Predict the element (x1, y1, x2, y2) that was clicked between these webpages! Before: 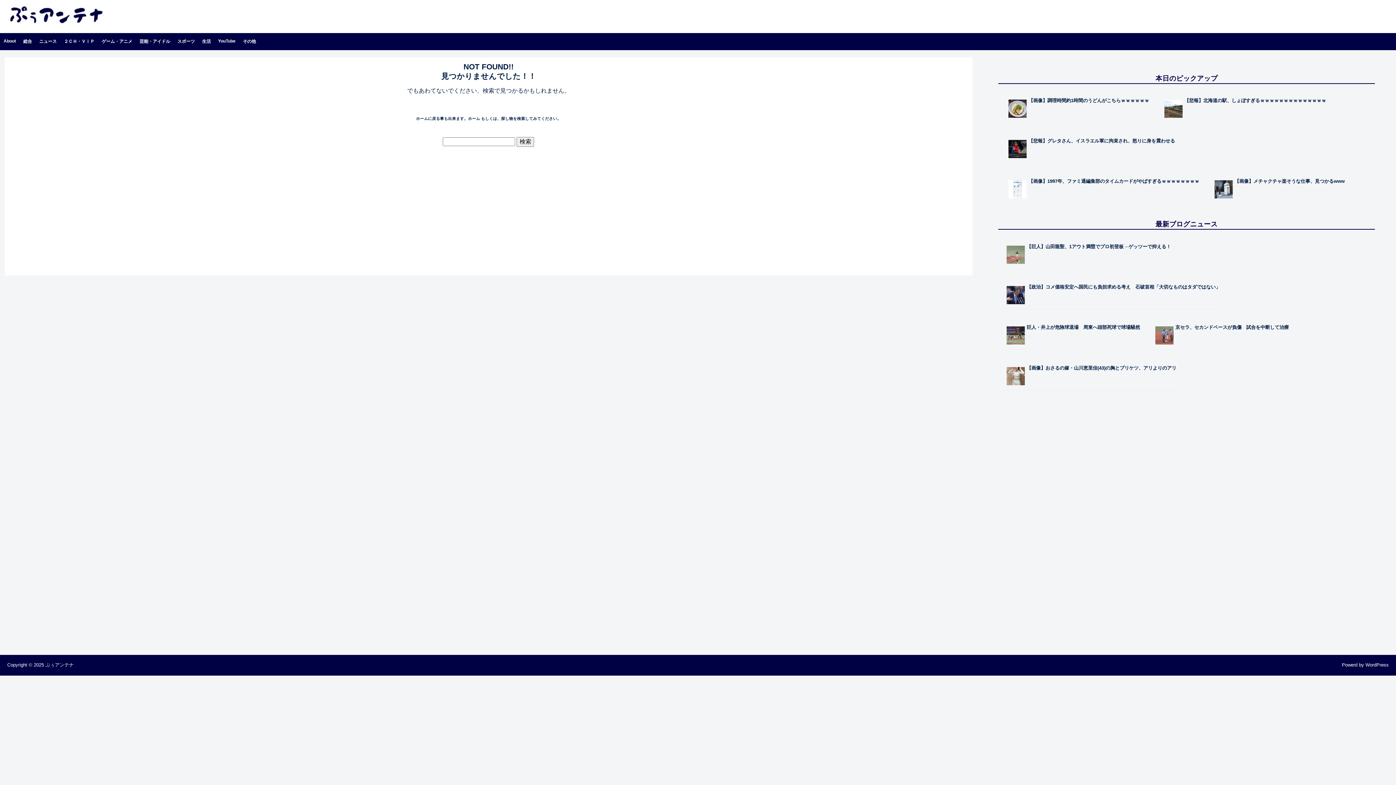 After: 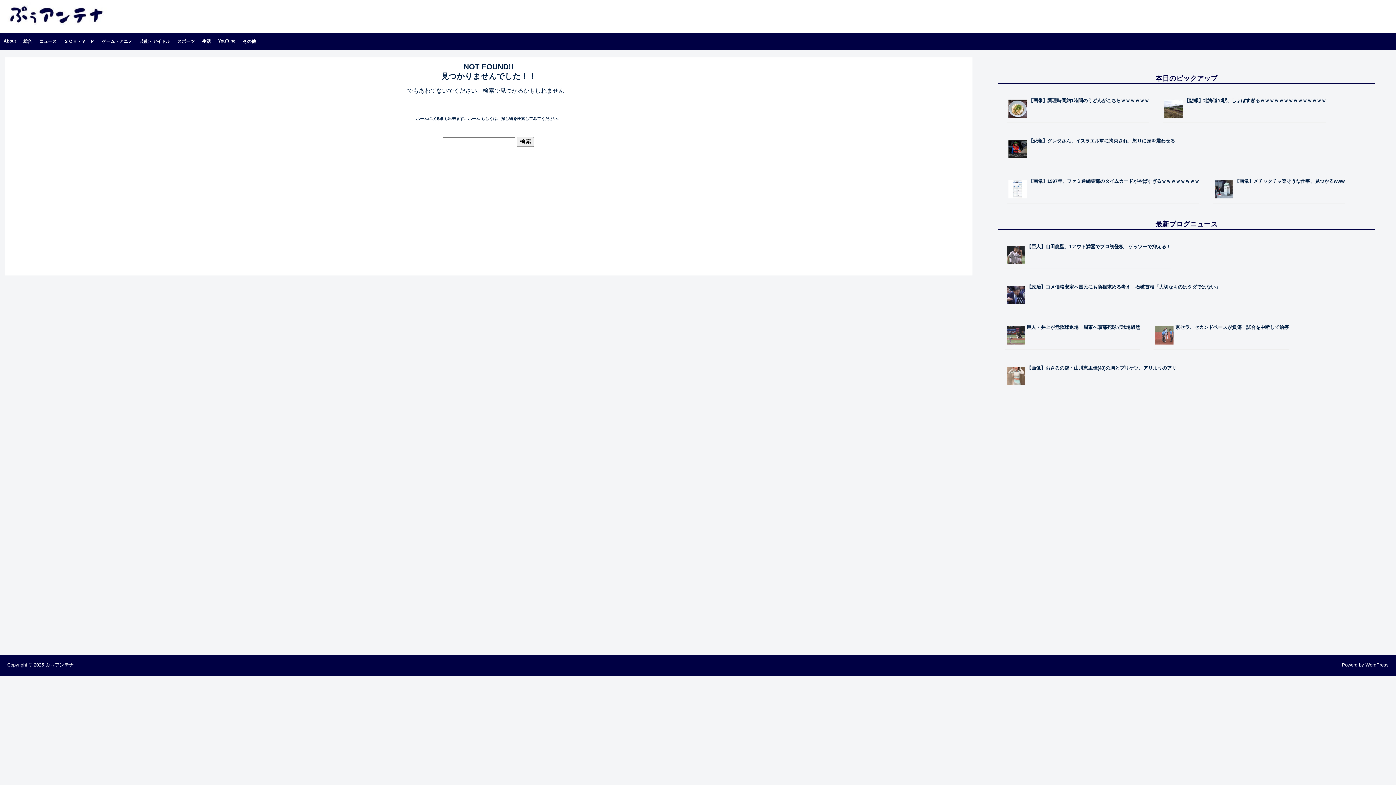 Action: bbox: (1184, 97, 1326, 103) label: 【悲報】北海道の駅、しょぼすぎるｗｗｗｗｗｗｗｗｗｗｗｗｗｗ